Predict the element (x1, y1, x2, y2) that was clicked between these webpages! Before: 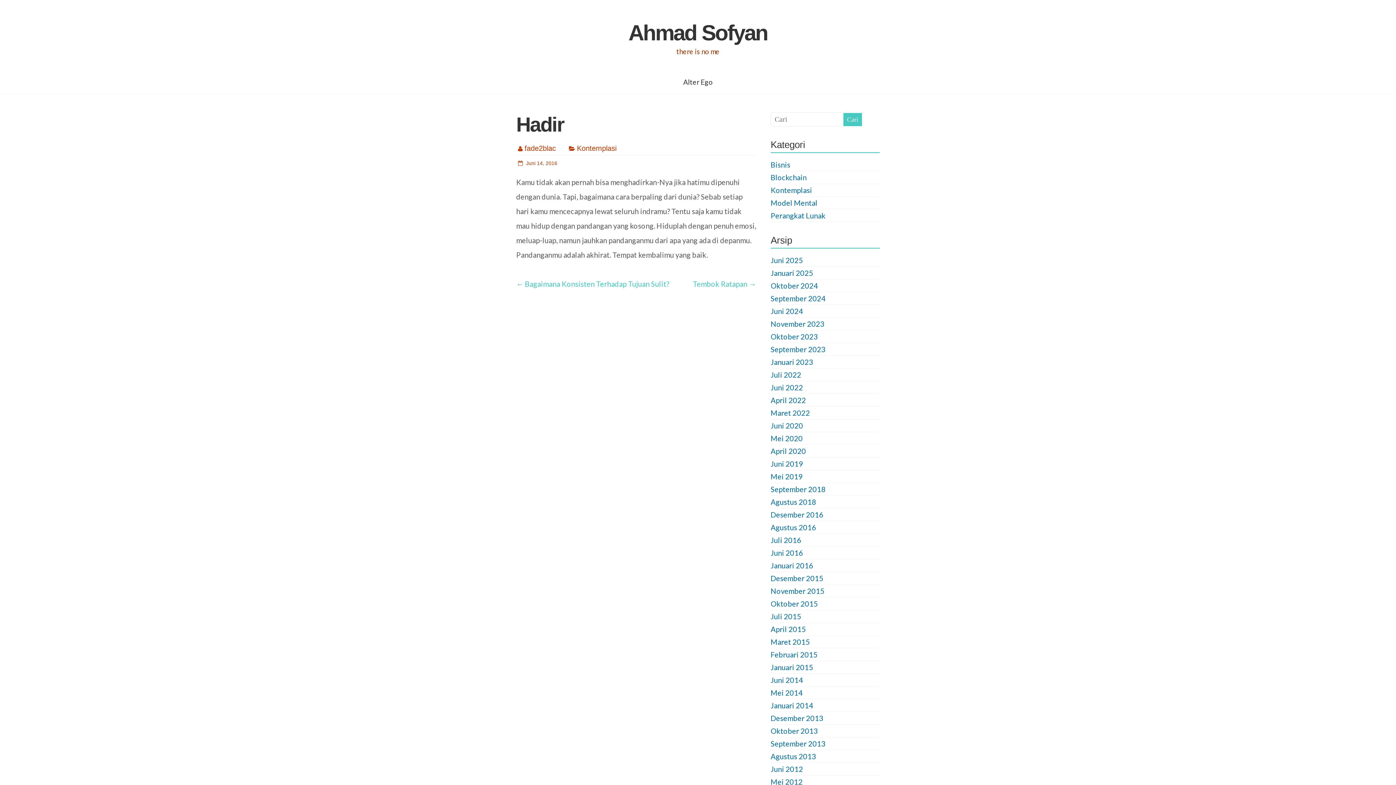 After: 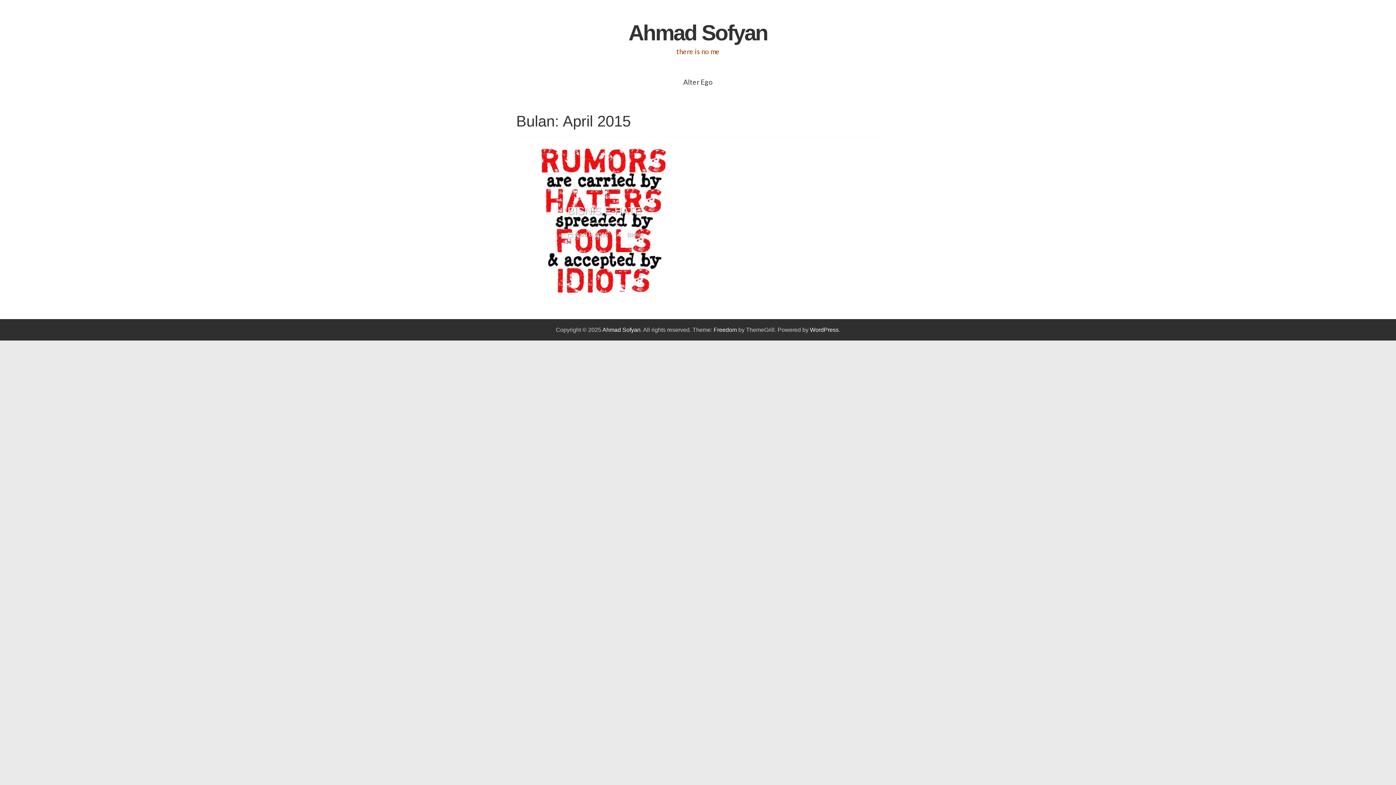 Action: bbox: (770, 625, 806, 633) label: April 2015